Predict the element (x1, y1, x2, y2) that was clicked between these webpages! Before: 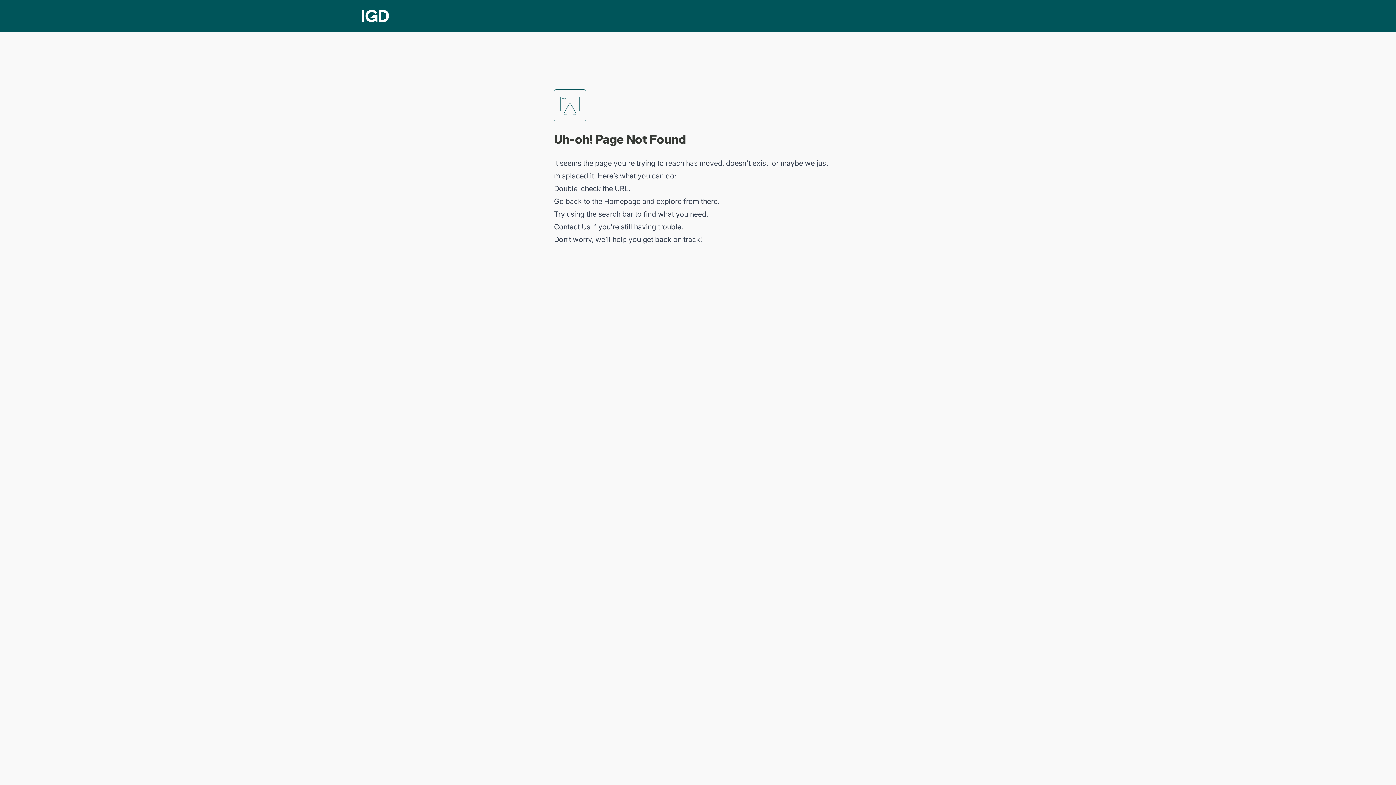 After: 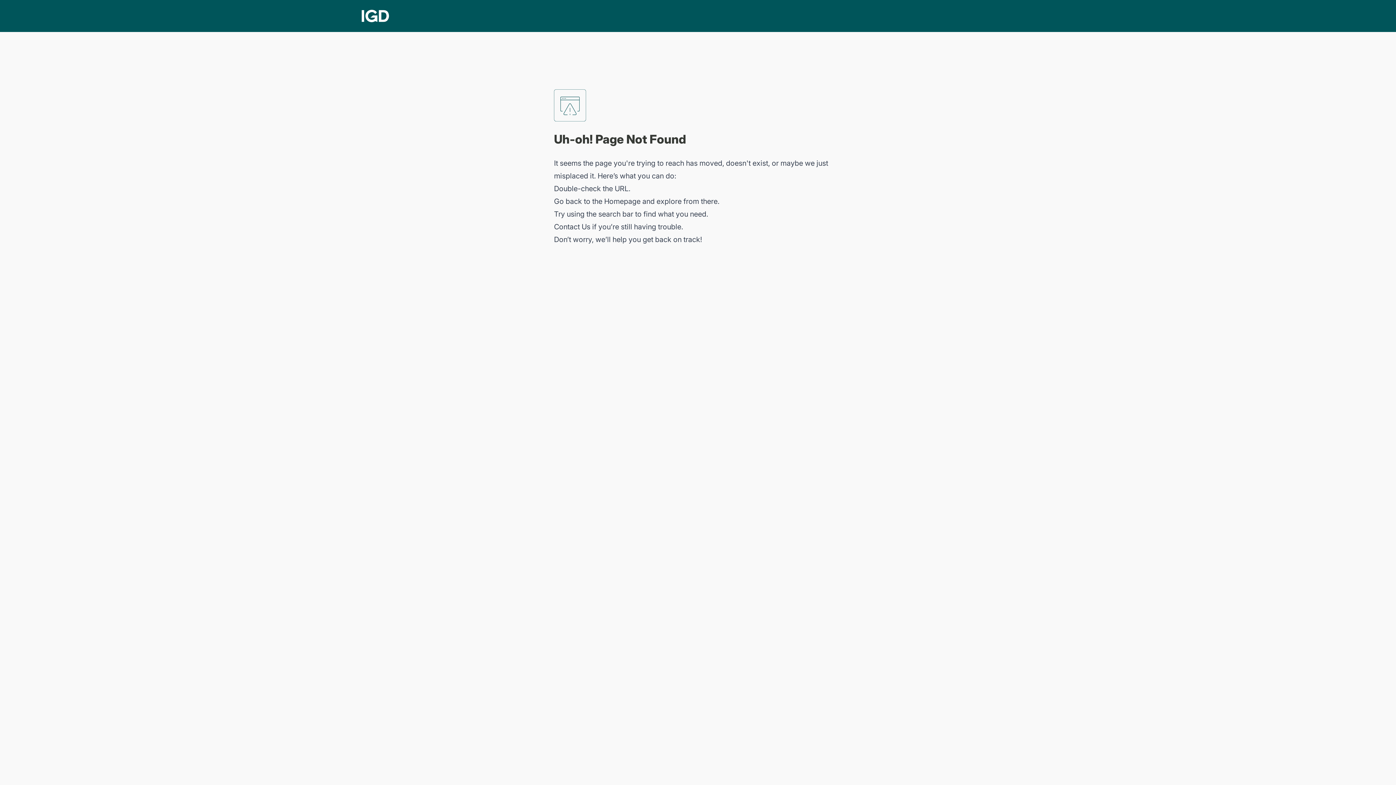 Action: bbox: (361, 9, 389, 22)